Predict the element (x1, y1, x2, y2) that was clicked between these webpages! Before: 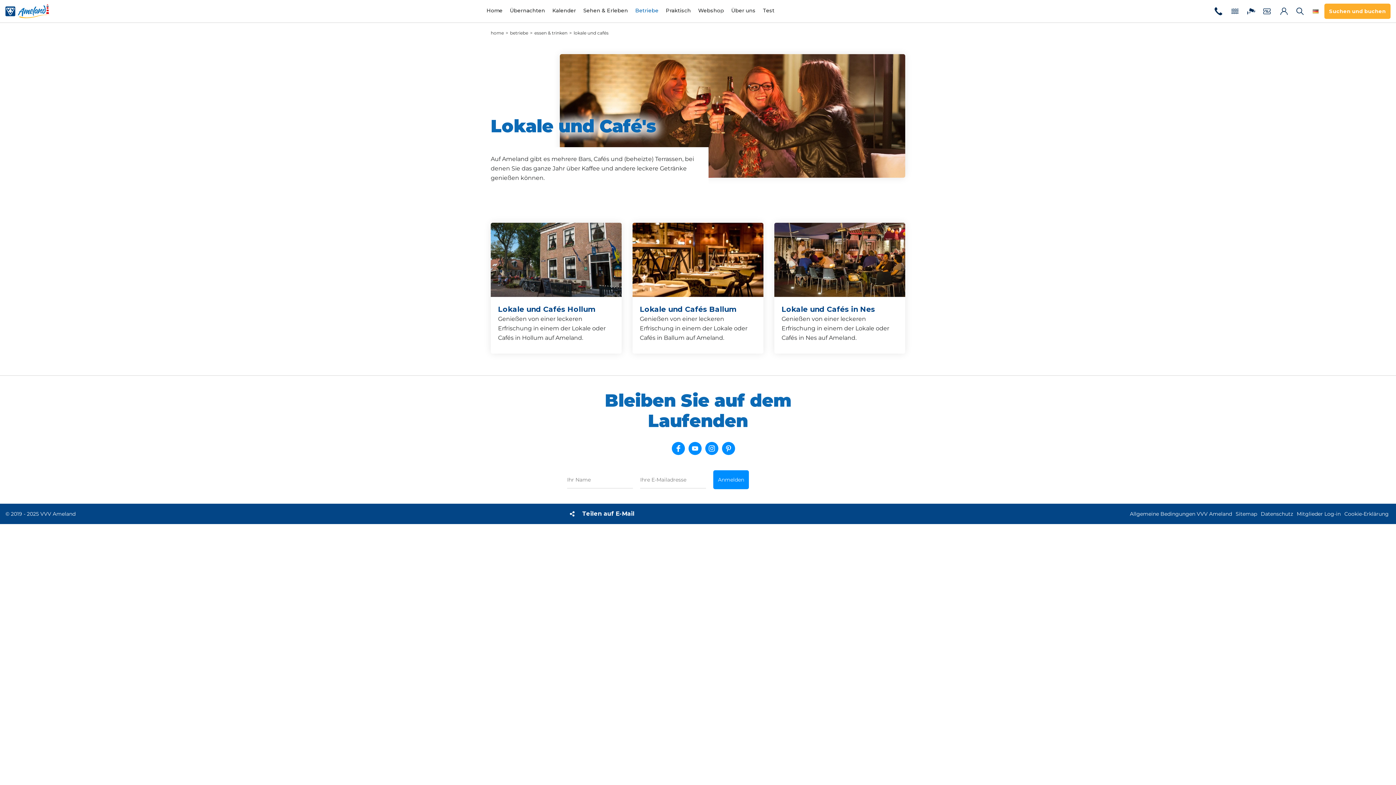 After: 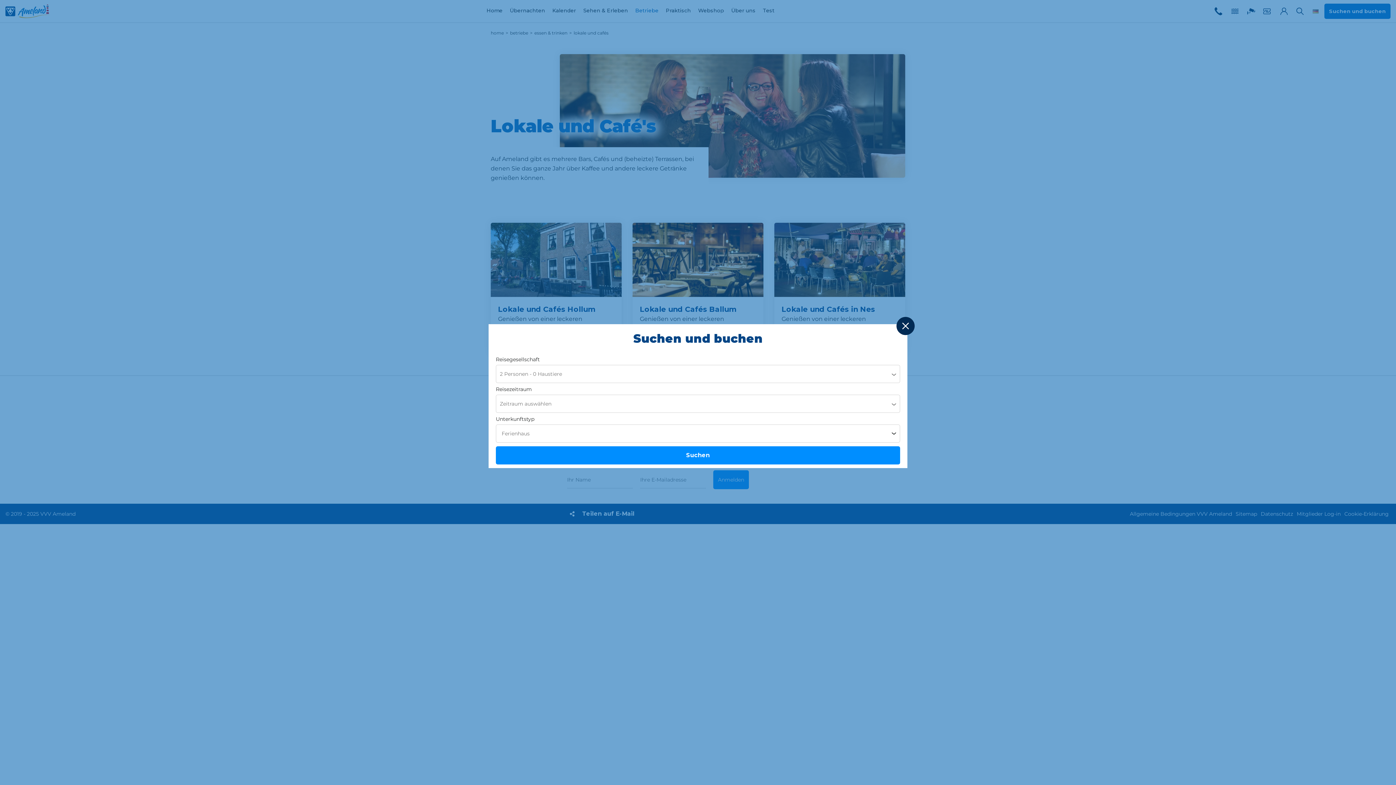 Action: bbox: (1324, 3, 1390, 18) label: Suchen und buchen